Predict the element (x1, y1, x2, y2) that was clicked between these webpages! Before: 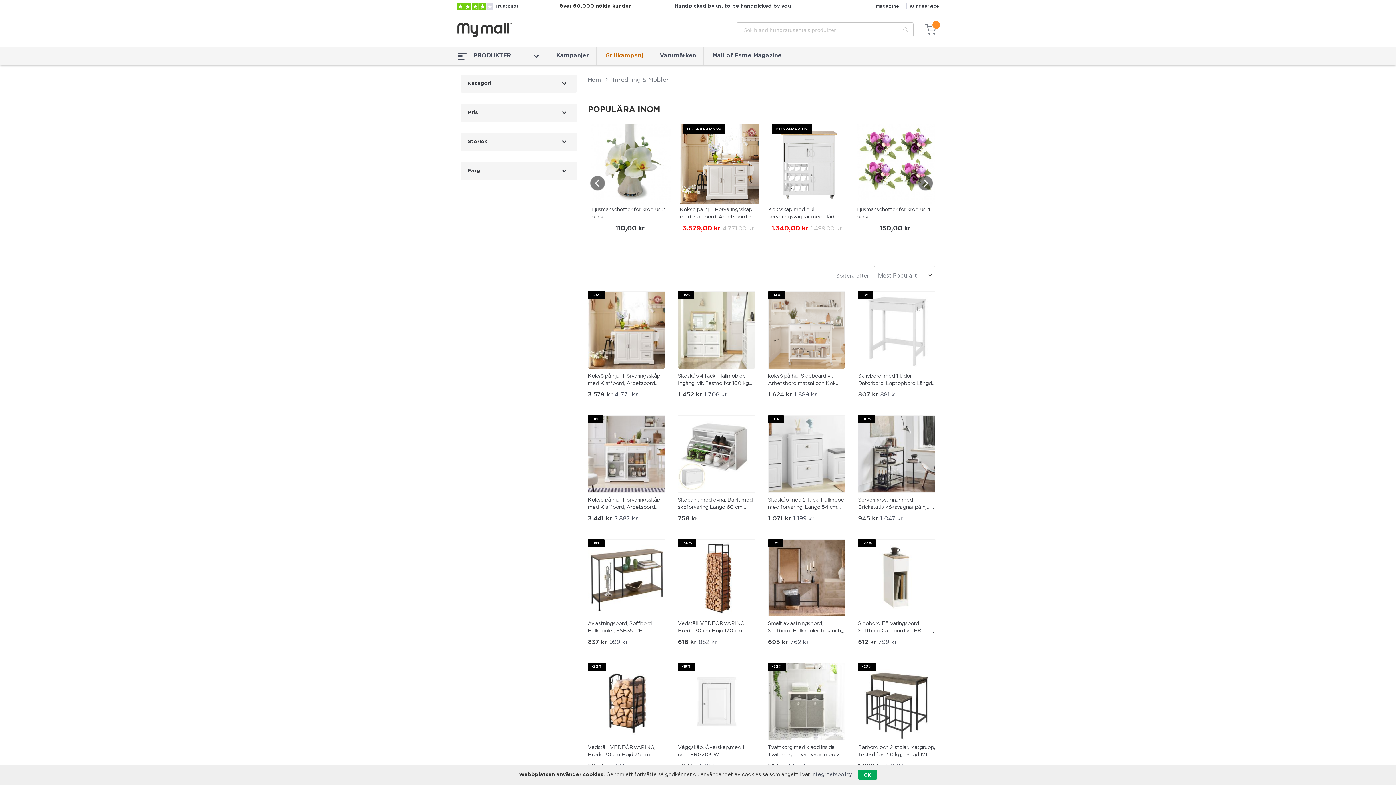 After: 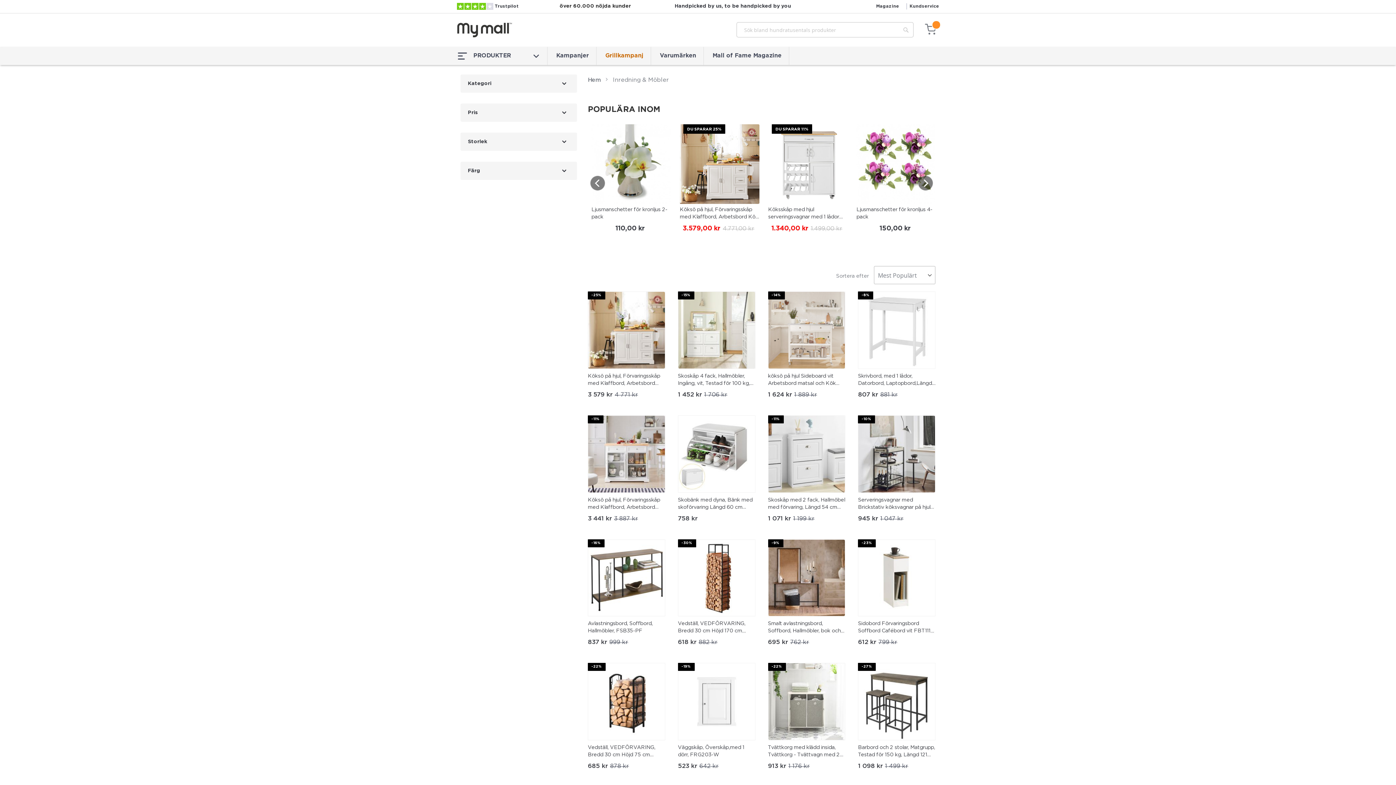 Action: label: OK bbox: (858, 770, 877, 780)